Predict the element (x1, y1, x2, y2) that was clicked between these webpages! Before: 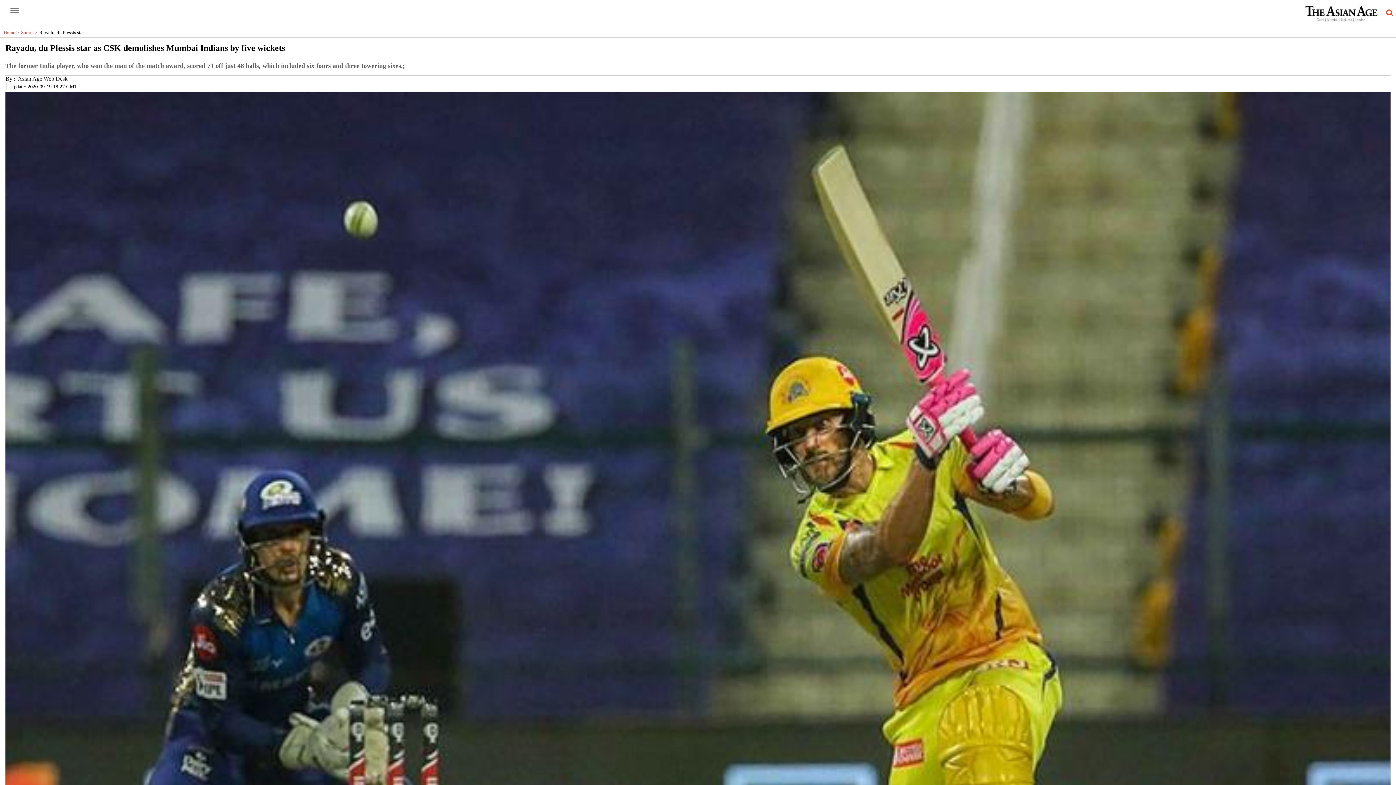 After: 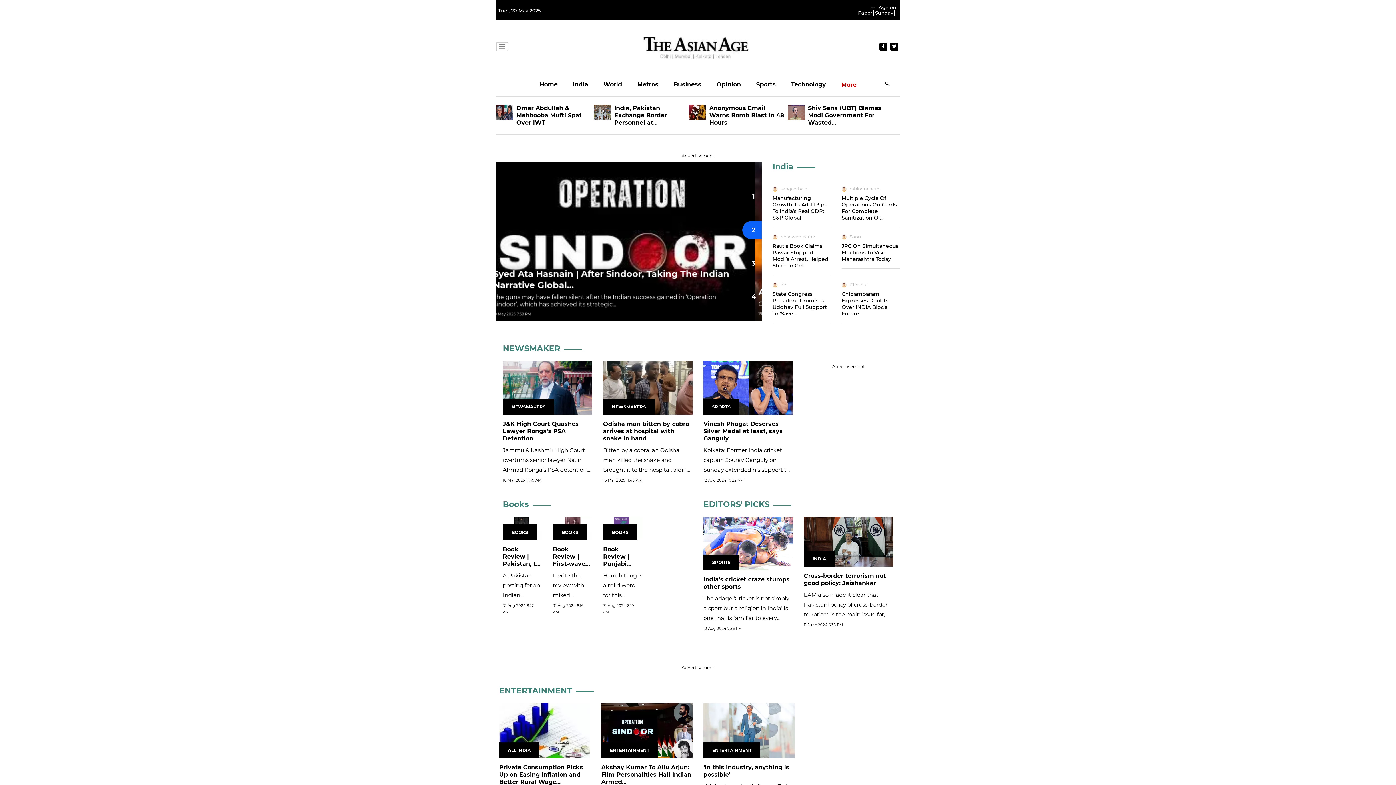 Action: bbox: (3, 29, 21, 35) label: Home >  